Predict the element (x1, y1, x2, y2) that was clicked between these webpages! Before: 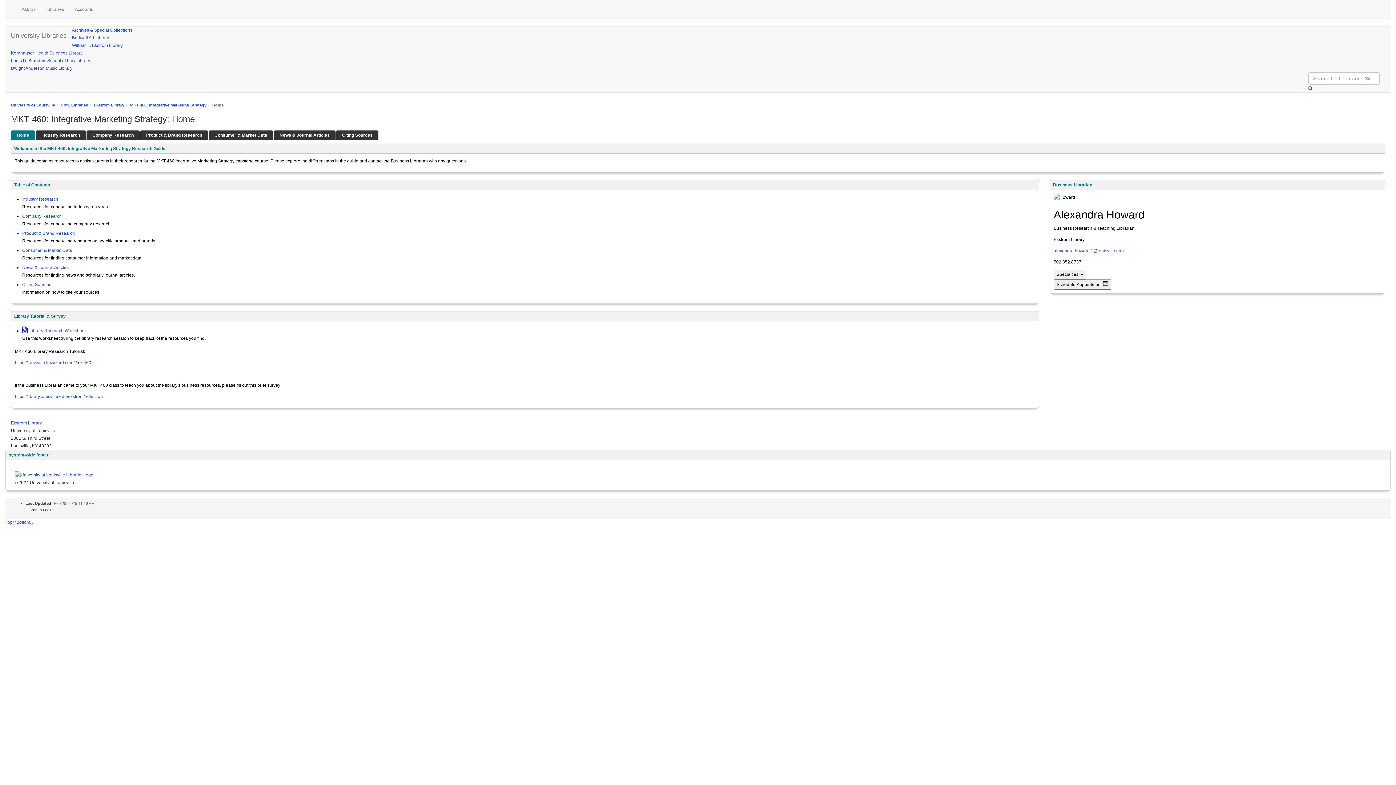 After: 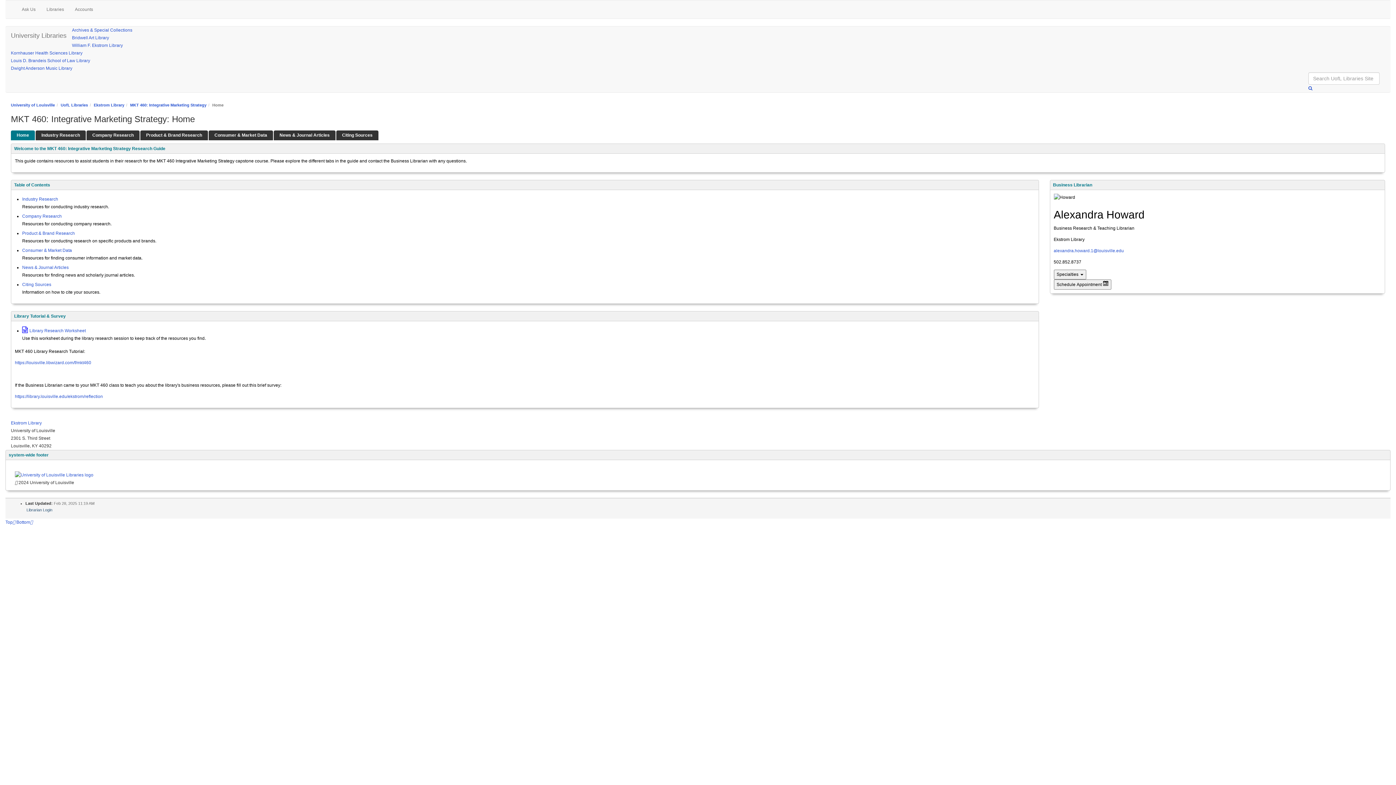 Action: label: Home bbox: (10, 130, 34, 140)